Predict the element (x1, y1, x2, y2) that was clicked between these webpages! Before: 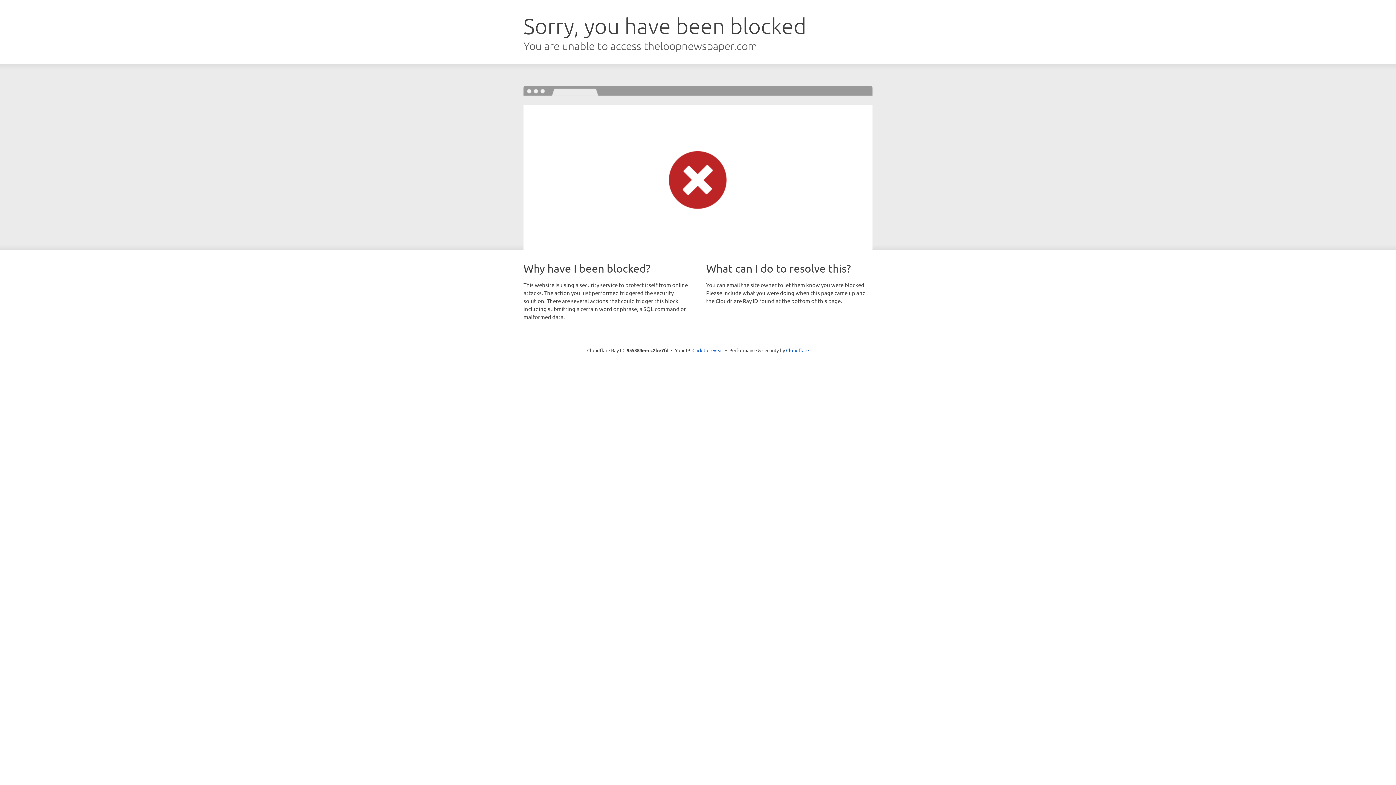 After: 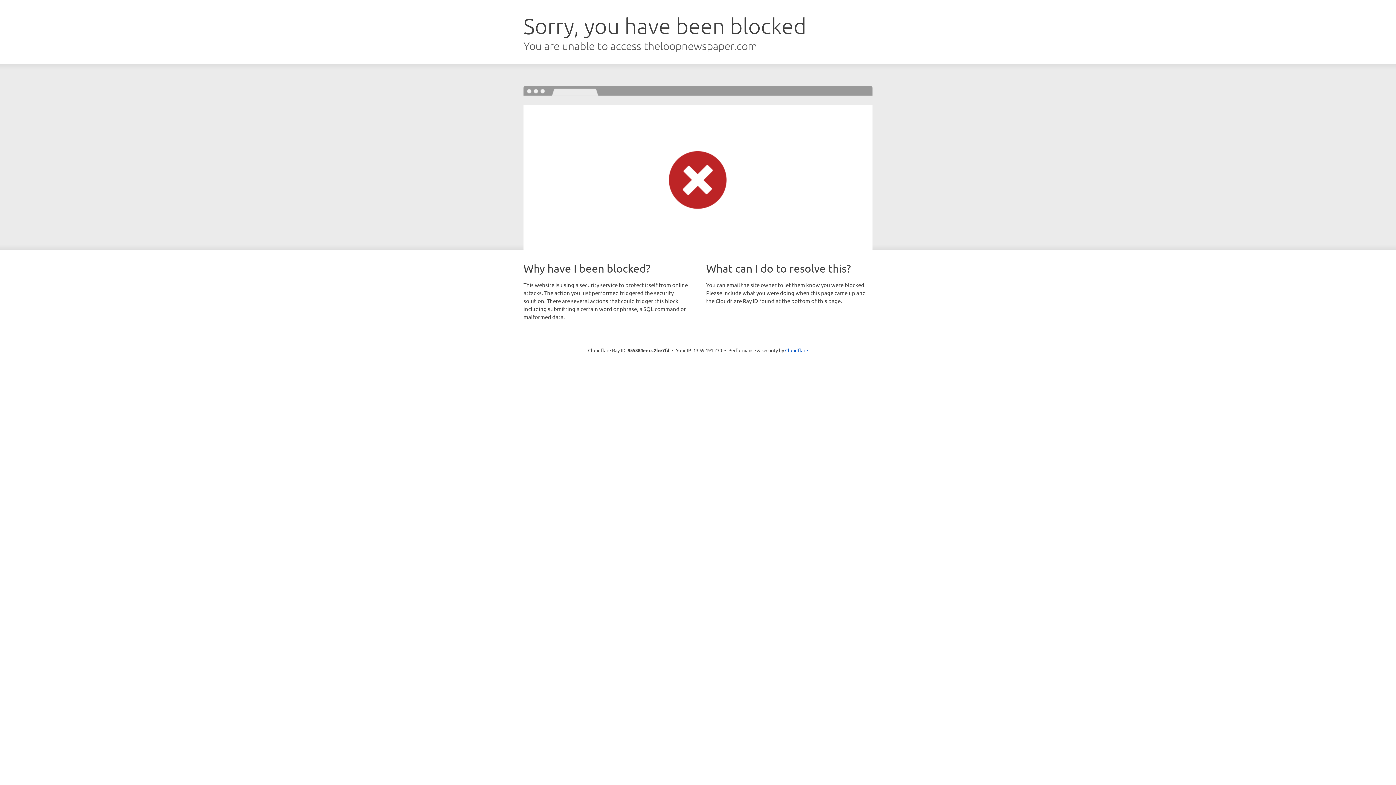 Action: bbox: (692, 346, 723, 353) label: Click to reveal